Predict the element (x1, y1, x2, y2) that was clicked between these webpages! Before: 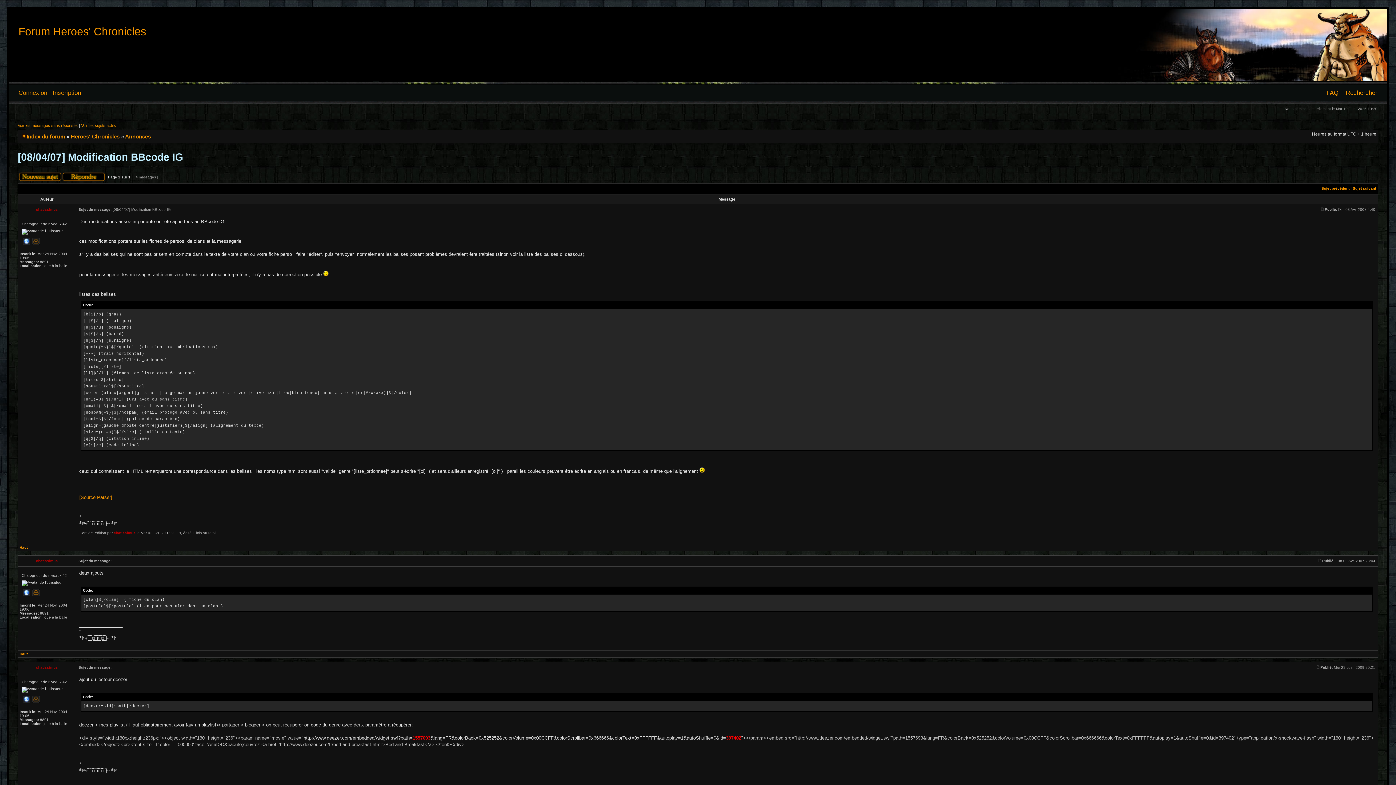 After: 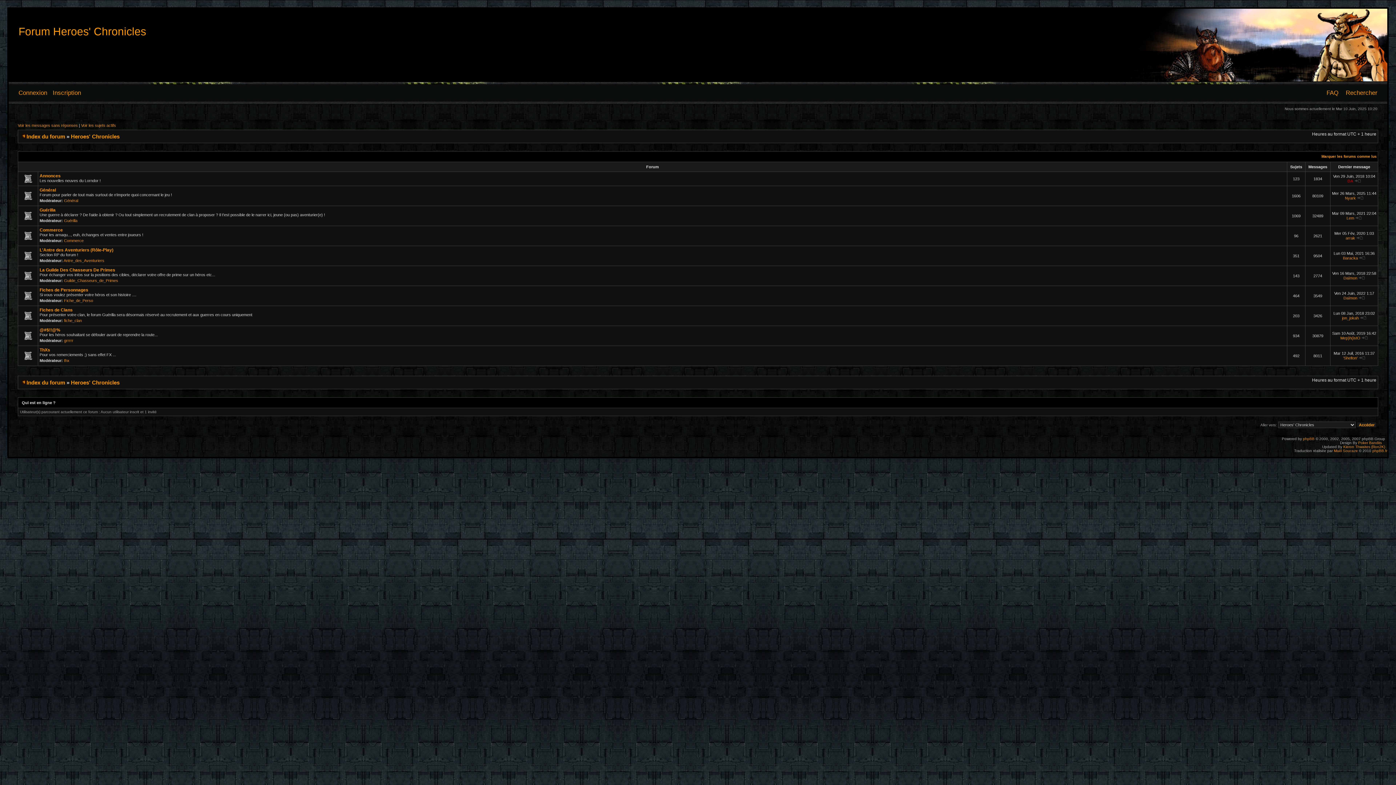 Action: bbox: (70, 133, 119, 139) label: Heroes' Chronicles